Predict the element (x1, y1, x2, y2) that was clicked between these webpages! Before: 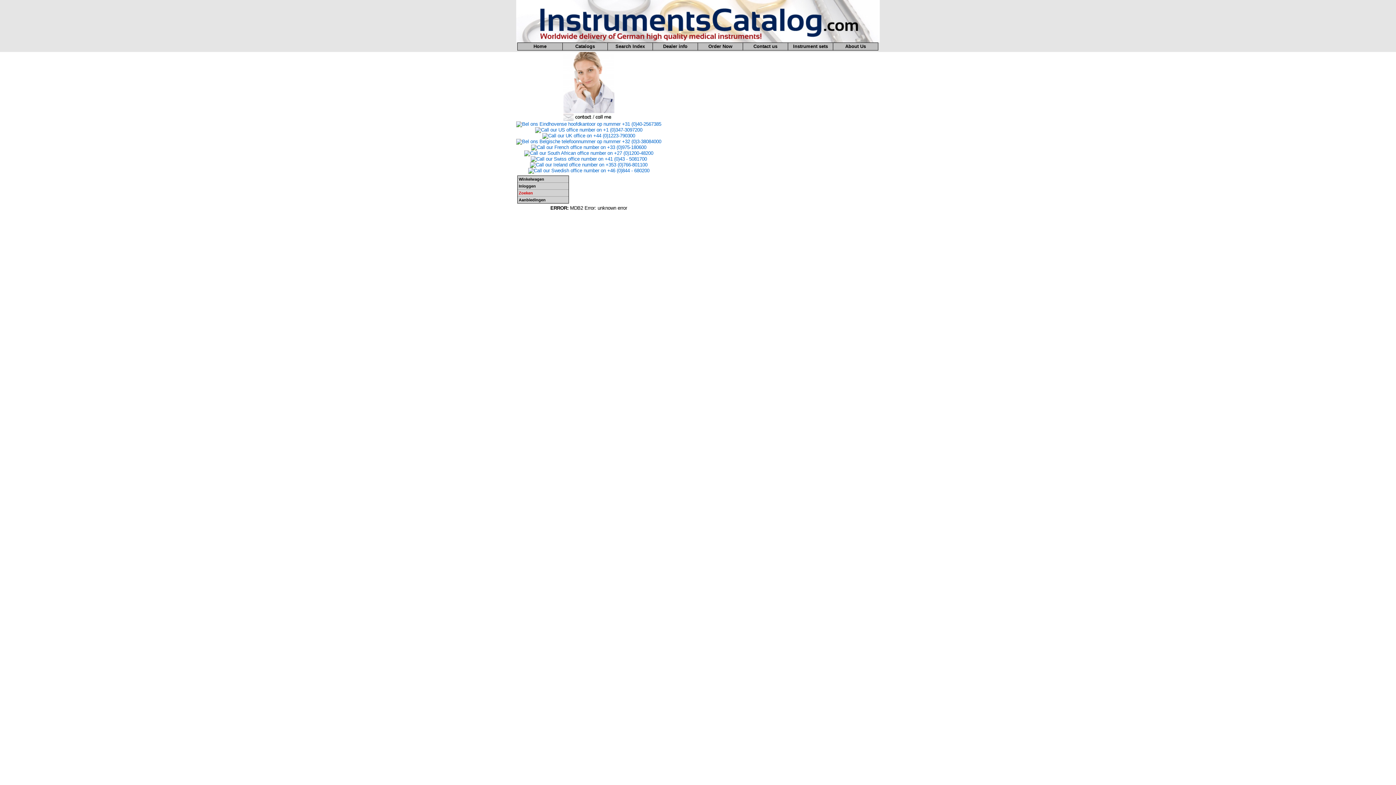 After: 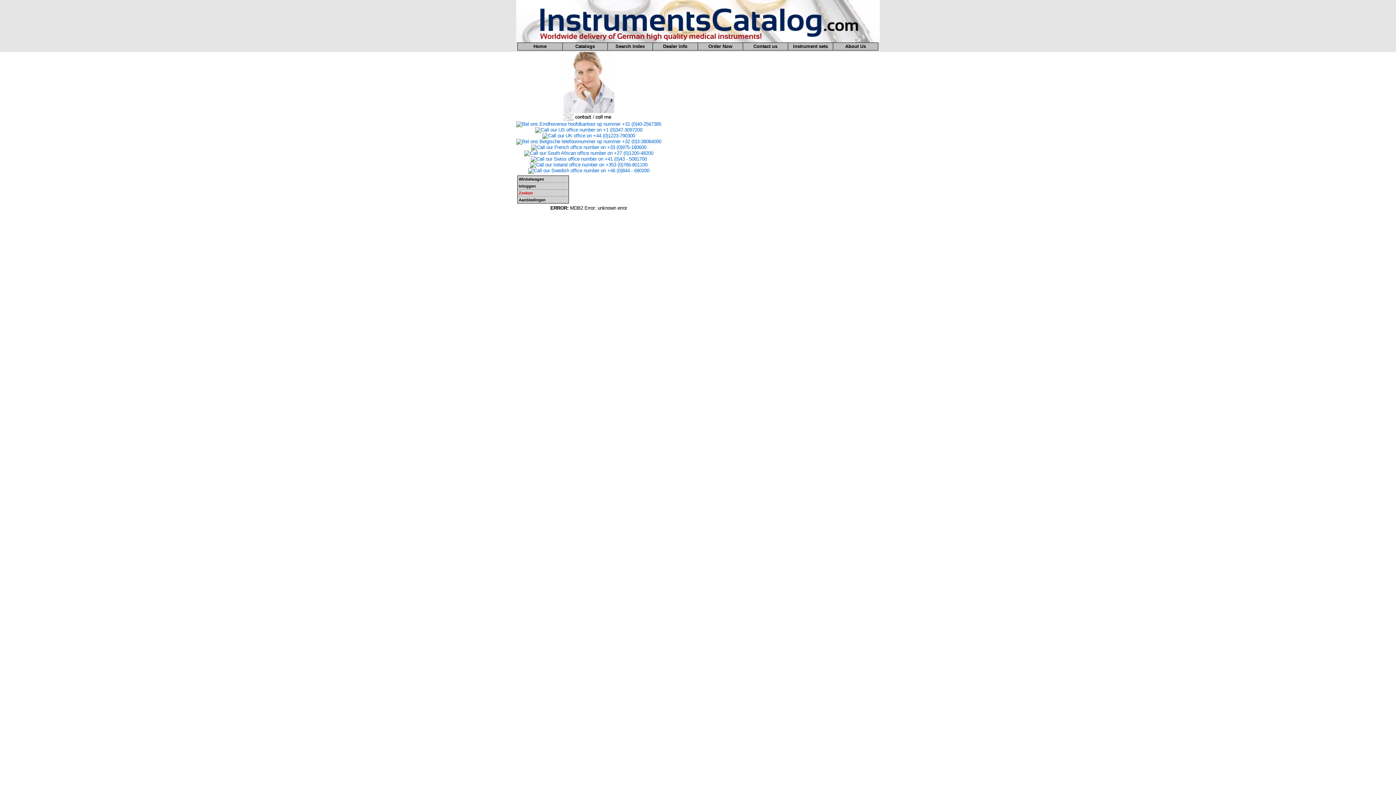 Action: bbox: (517, 189, 568, 196) label: Zoeken